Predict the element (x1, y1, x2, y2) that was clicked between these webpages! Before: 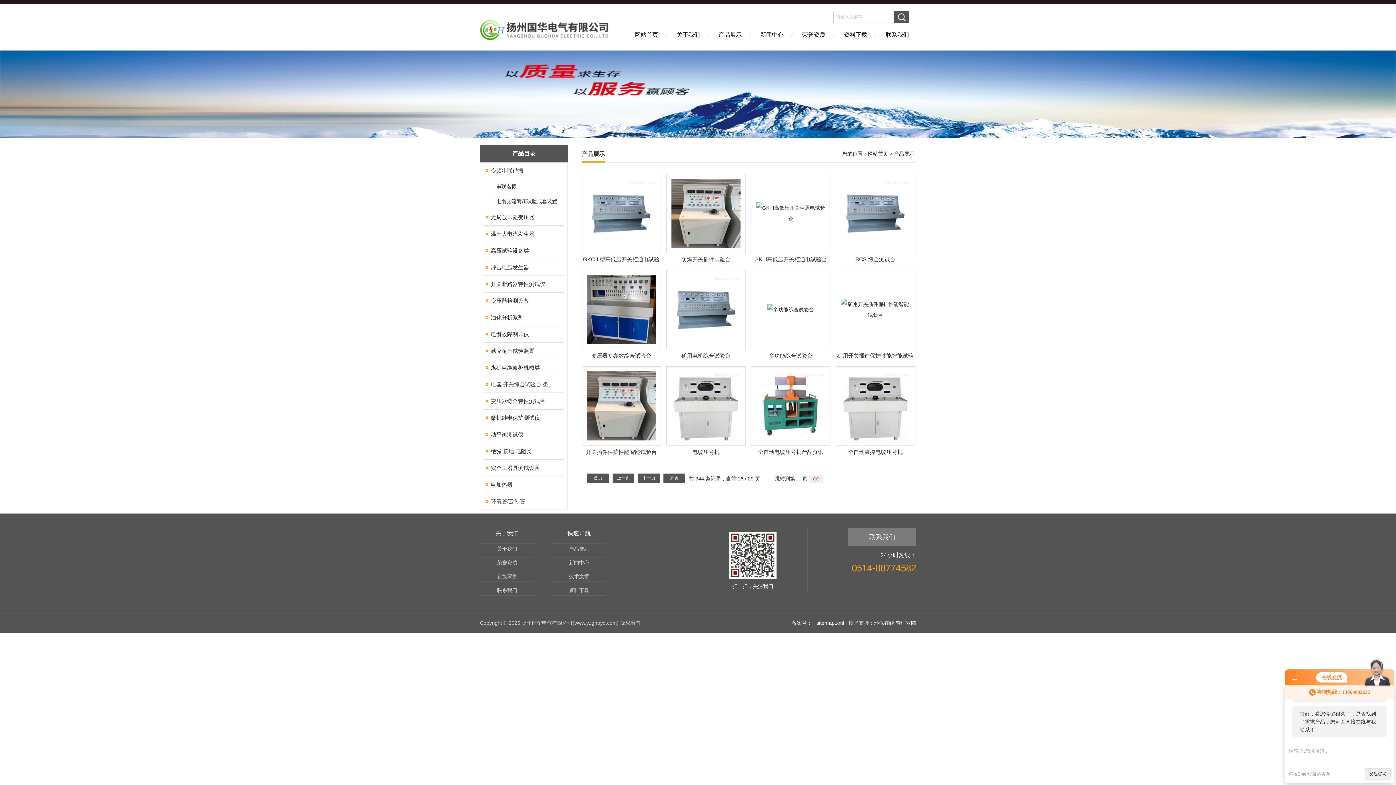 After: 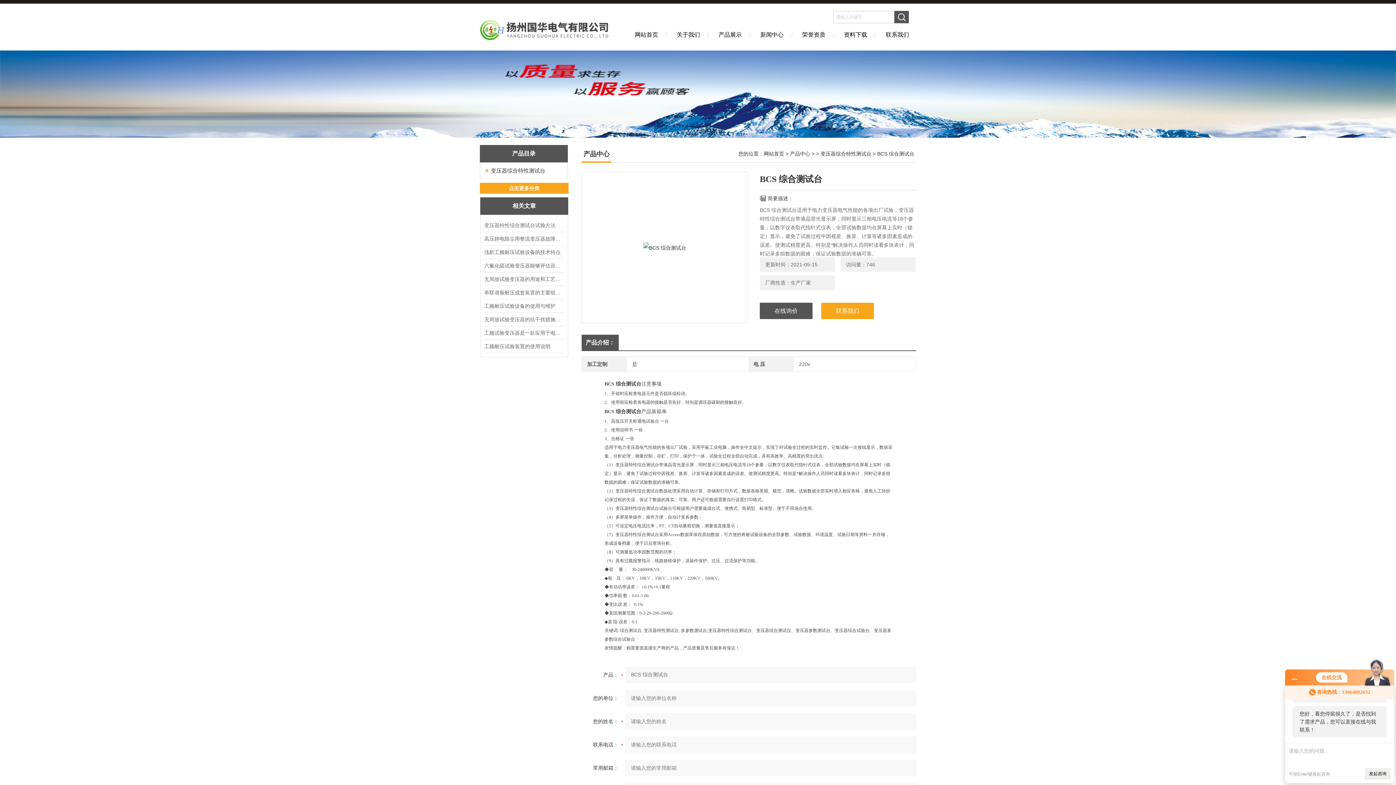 Action: bbox: (841, 210, 910, 215)